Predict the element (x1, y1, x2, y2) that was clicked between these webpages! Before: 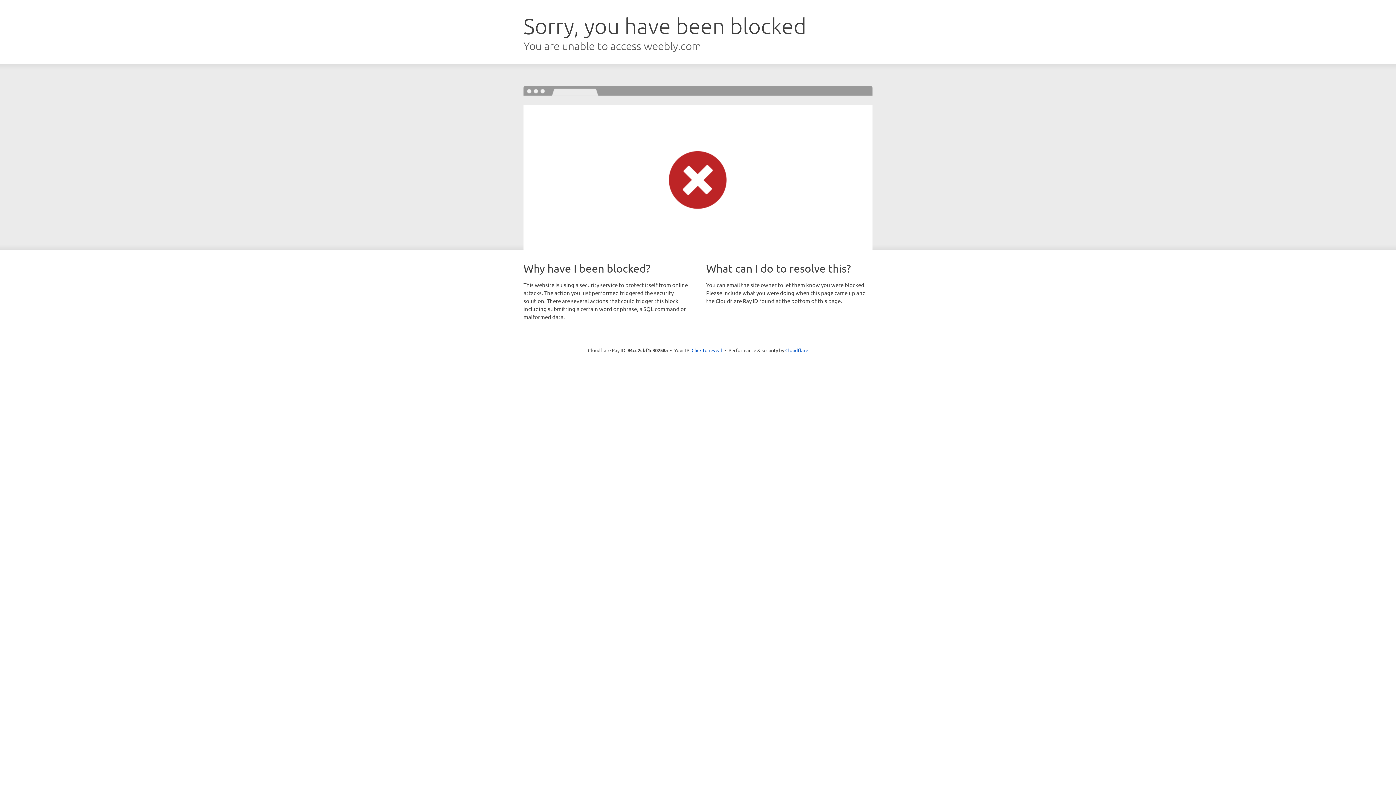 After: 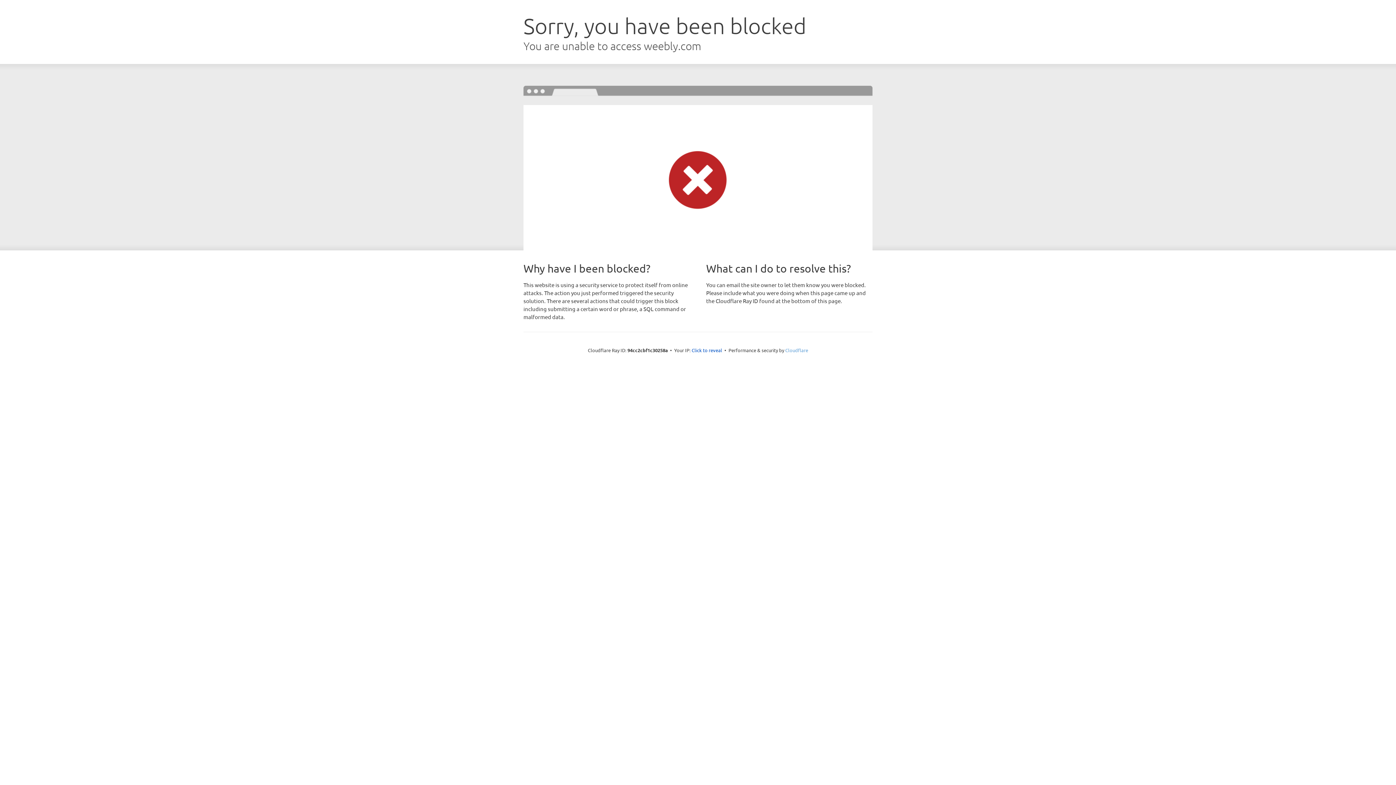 Action: label: Cloudflare bbox: (785, 347, 808, 353)